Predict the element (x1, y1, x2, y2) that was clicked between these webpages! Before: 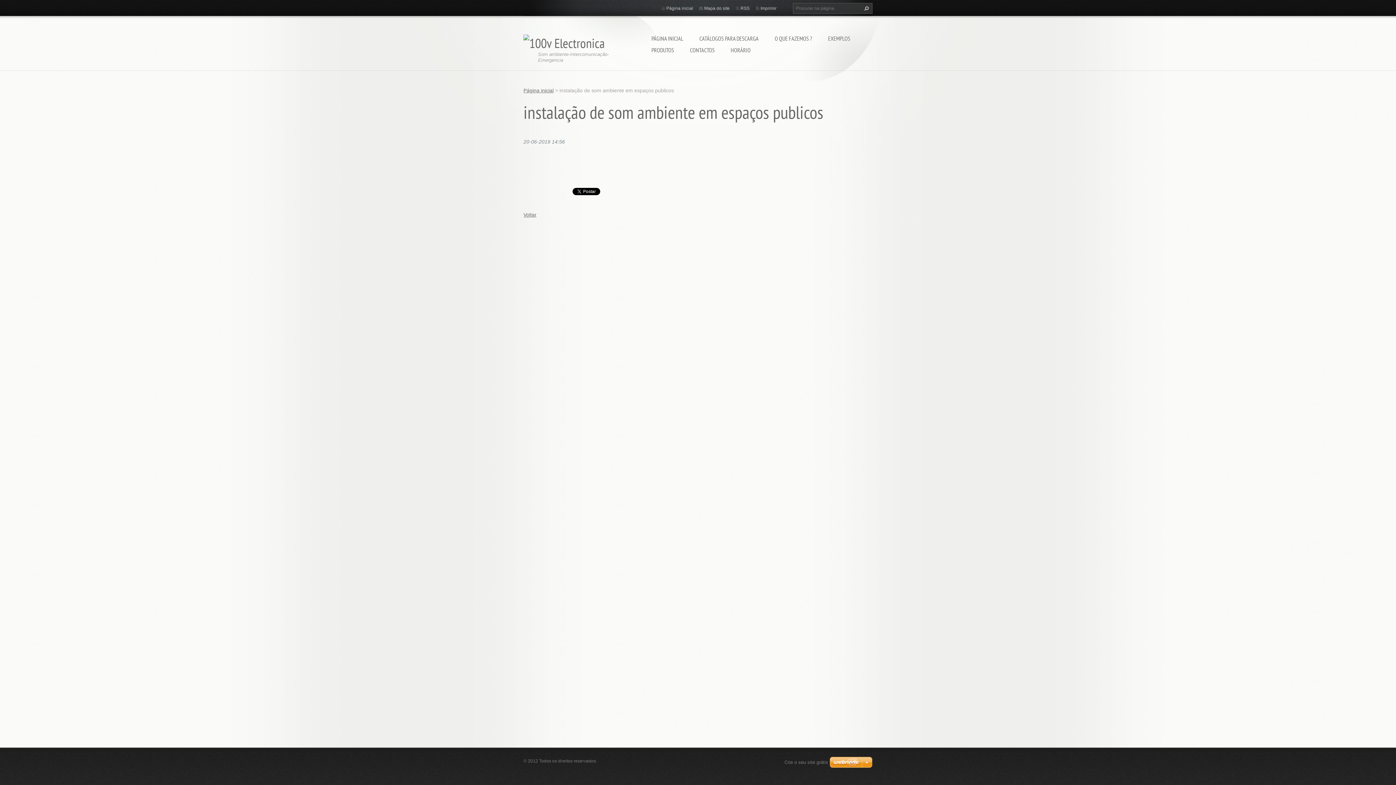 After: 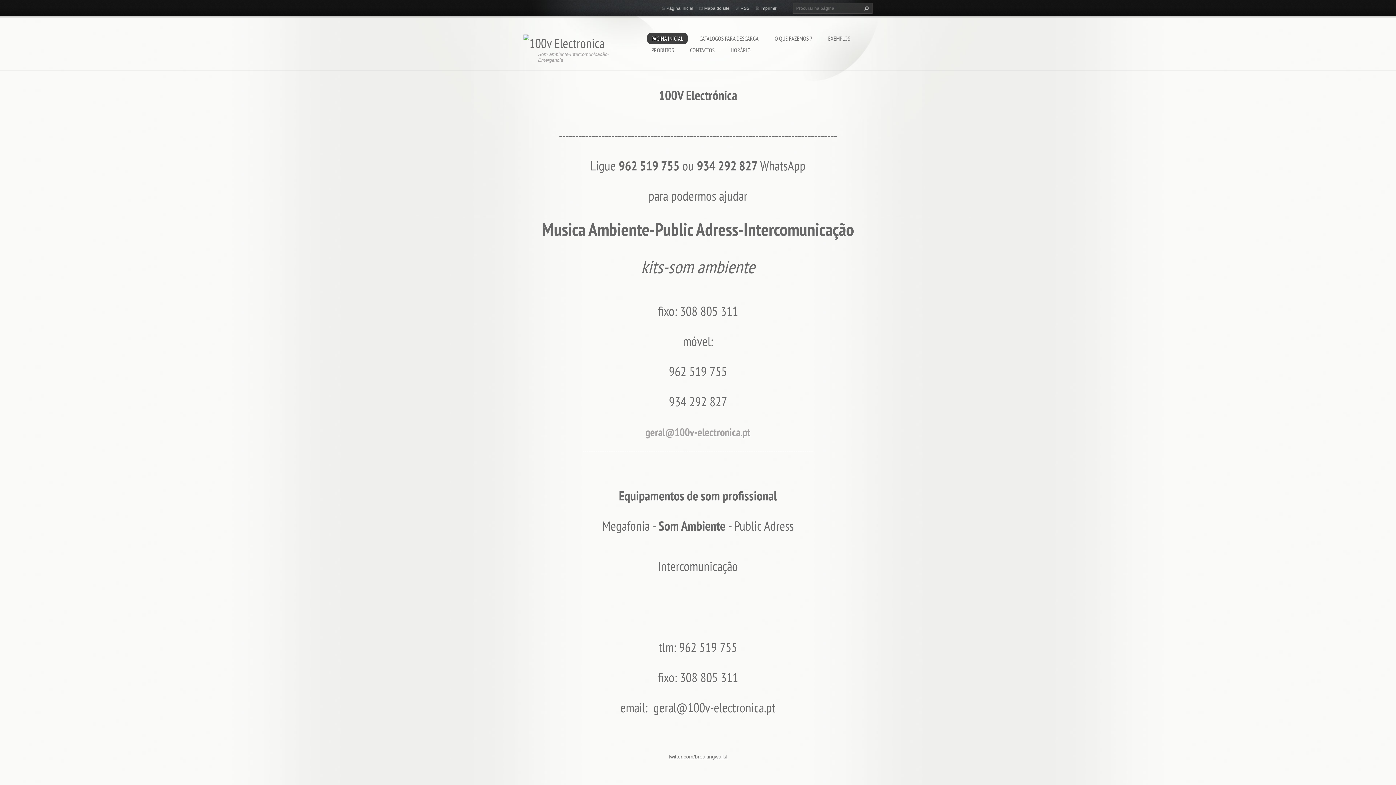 Action: label: PÁGINA INICIAL bbox: (647, 32, 688, 44)